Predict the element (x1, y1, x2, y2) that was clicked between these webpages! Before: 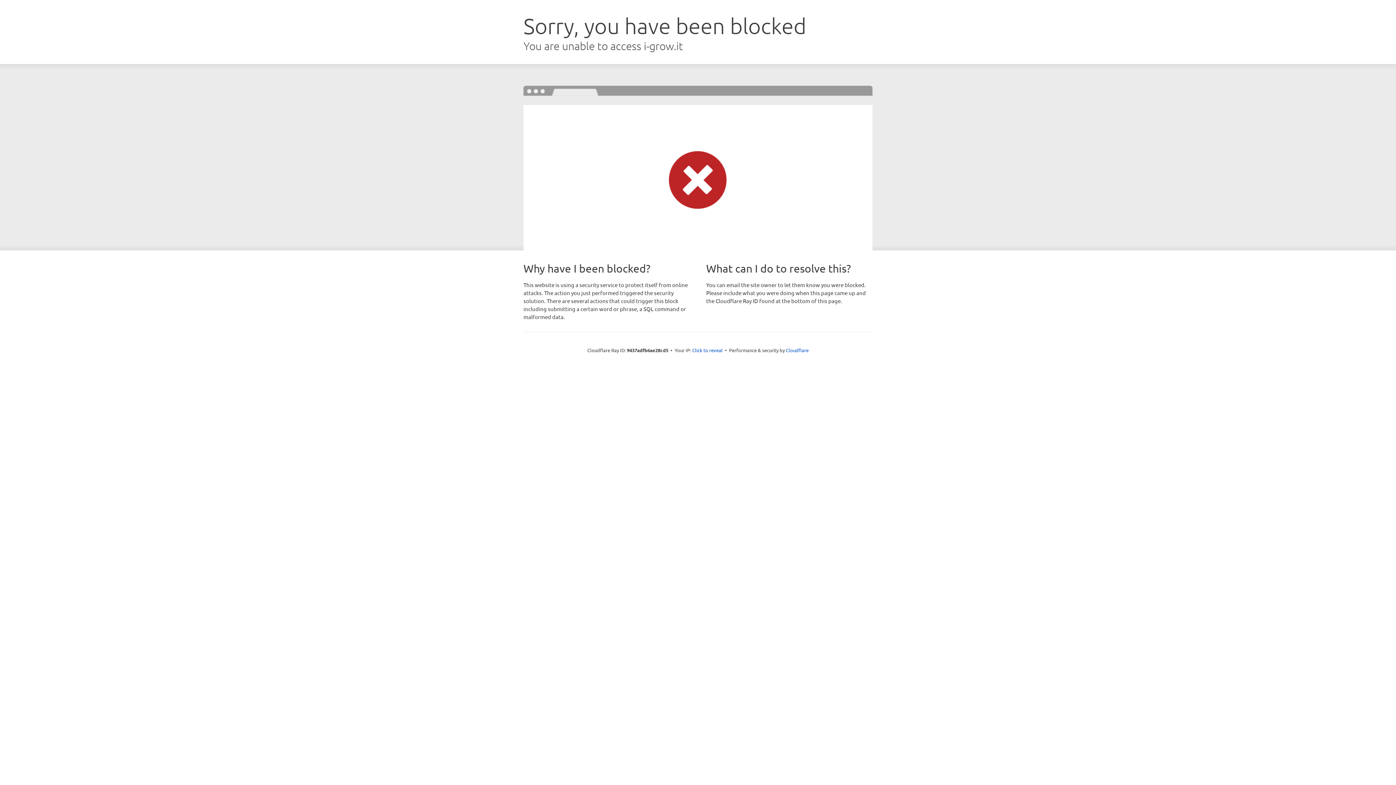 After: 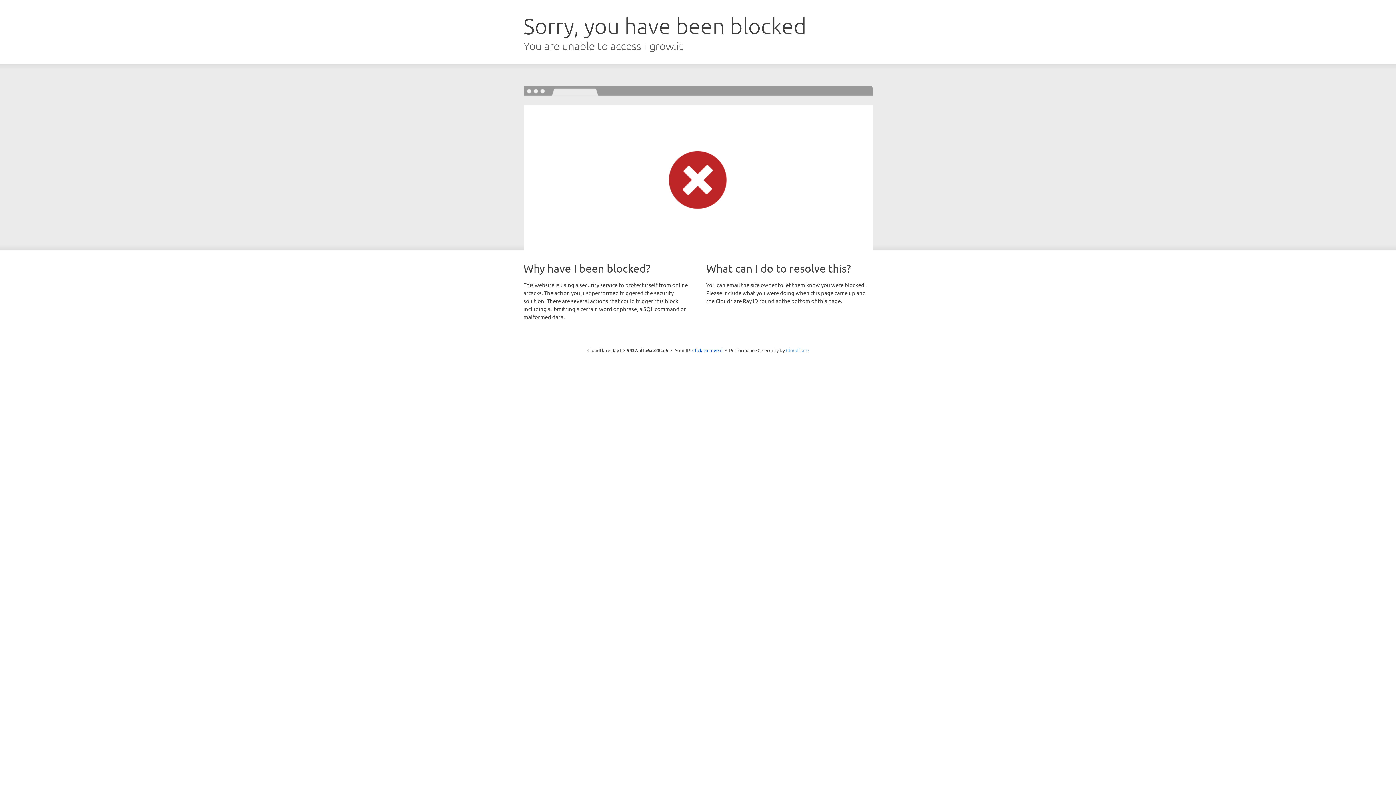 Action: bbox: (786, 347, 808, 353) label: Cloudflare